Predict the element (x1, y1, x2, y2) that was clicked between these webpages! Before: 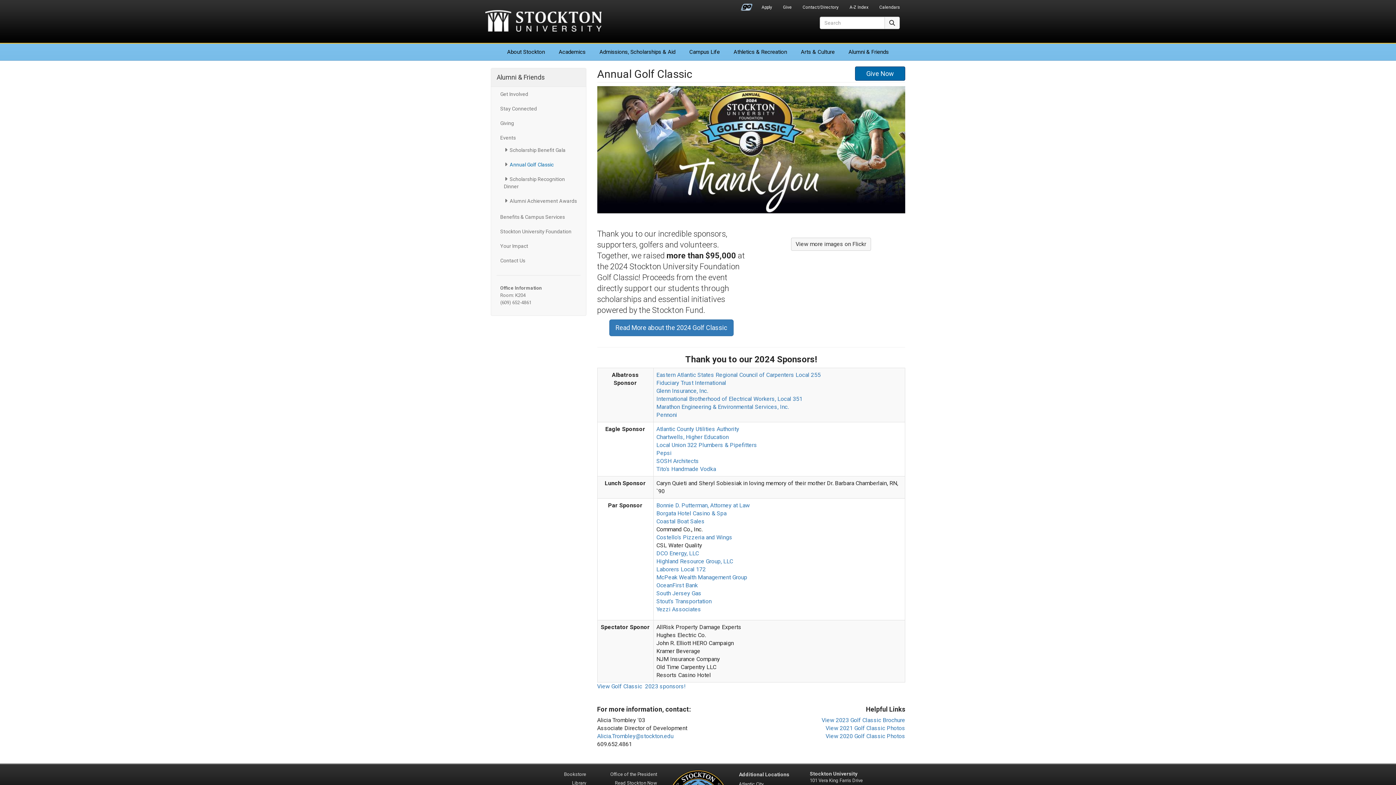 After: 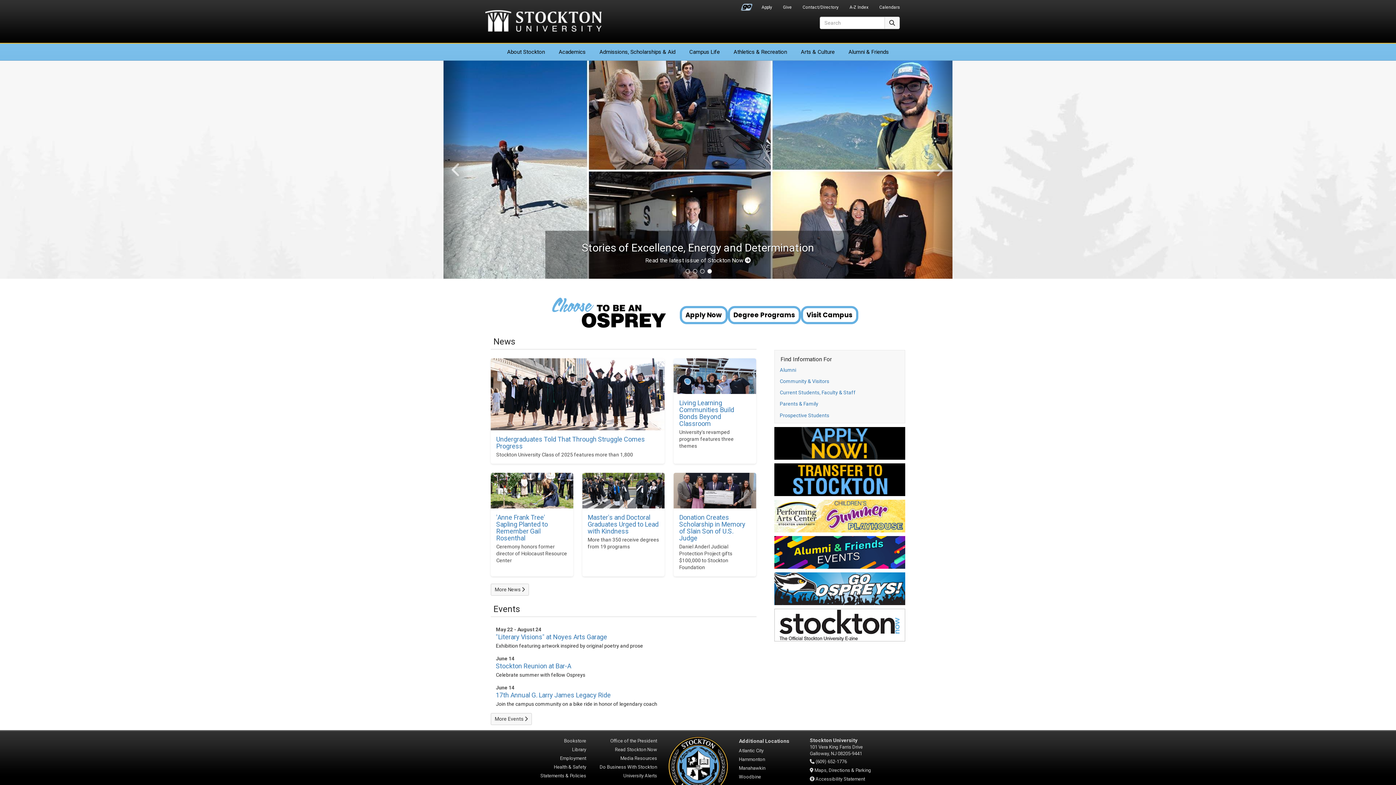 Action: label: Stockton University bbox: (485, 0, 601, 43)